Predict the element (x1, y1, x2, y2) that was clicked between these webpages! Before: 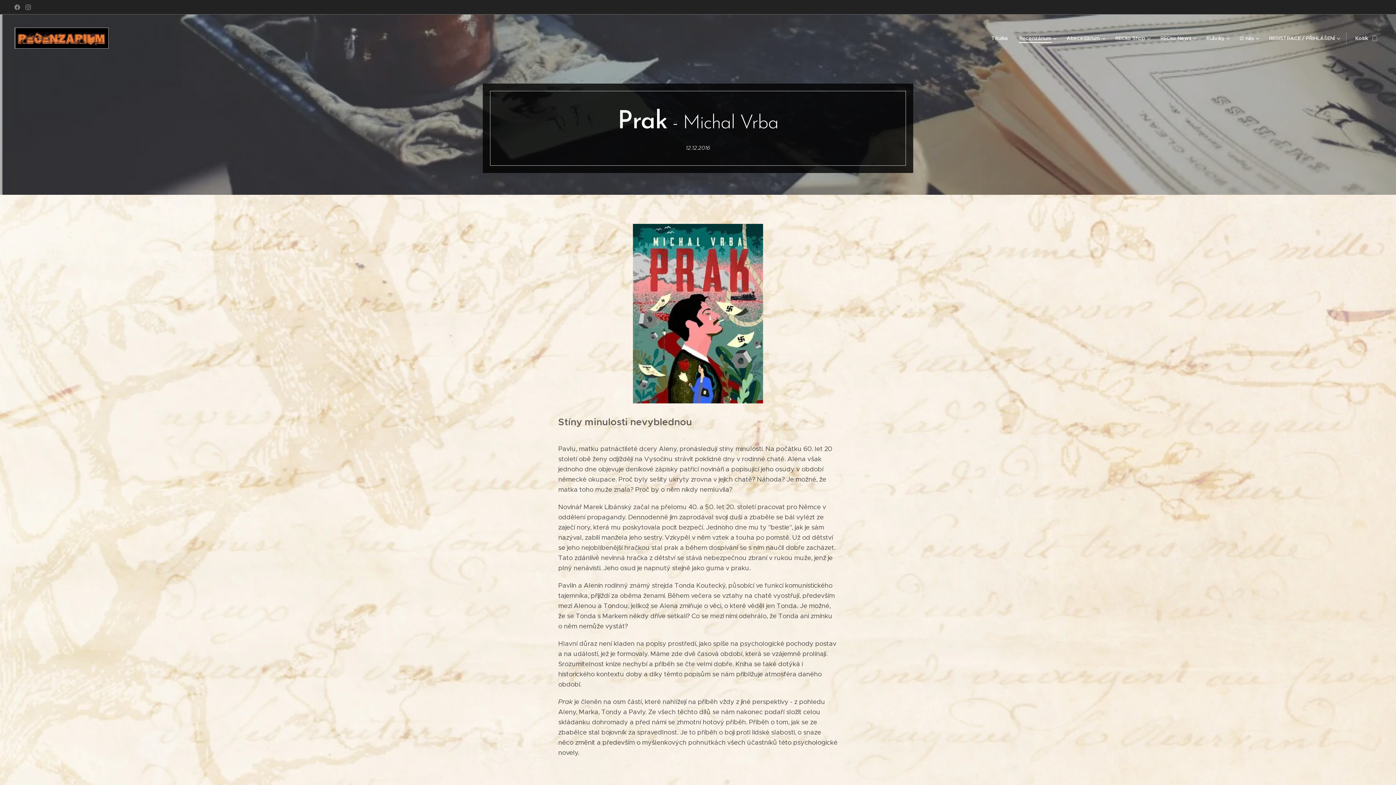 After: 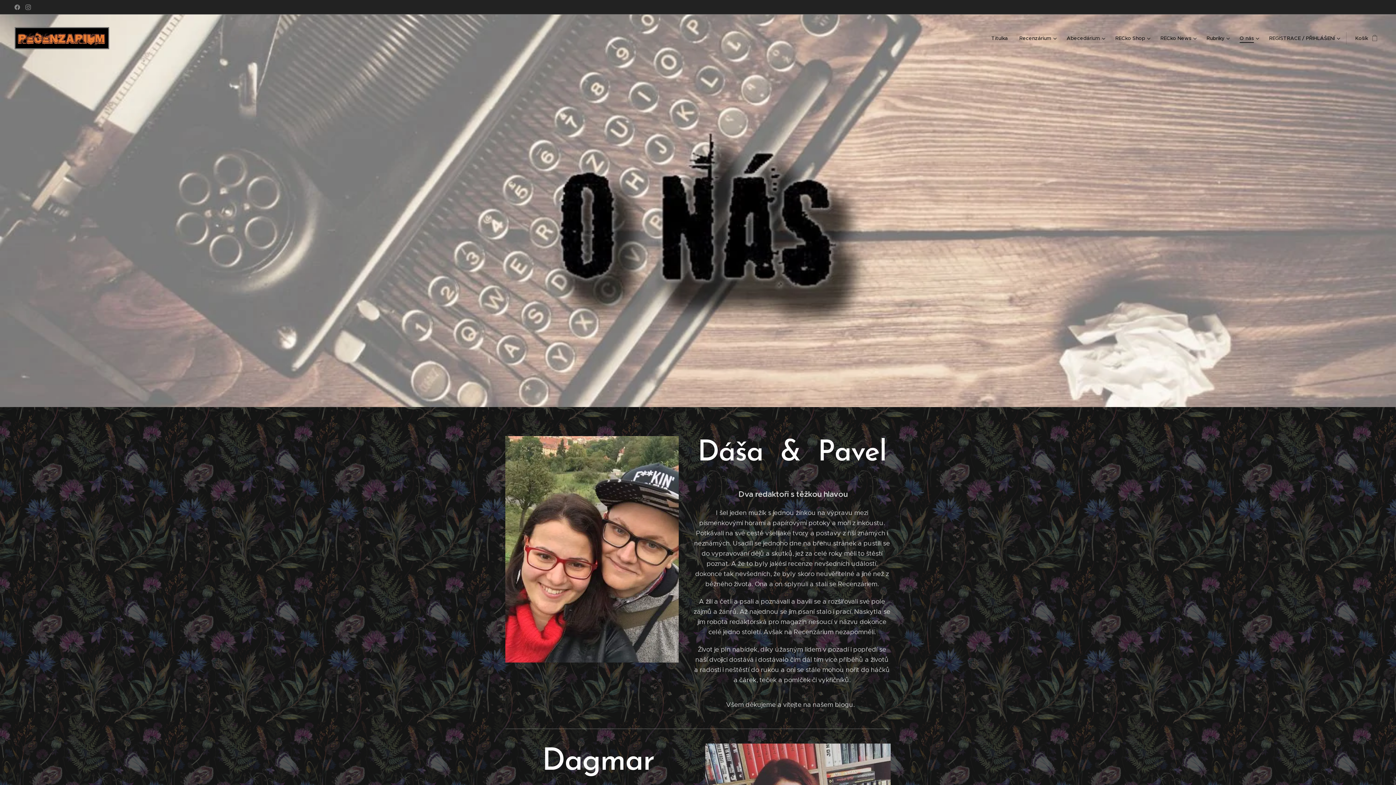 Action: bbox: (1234, 29, 1263, 47) label: O nás